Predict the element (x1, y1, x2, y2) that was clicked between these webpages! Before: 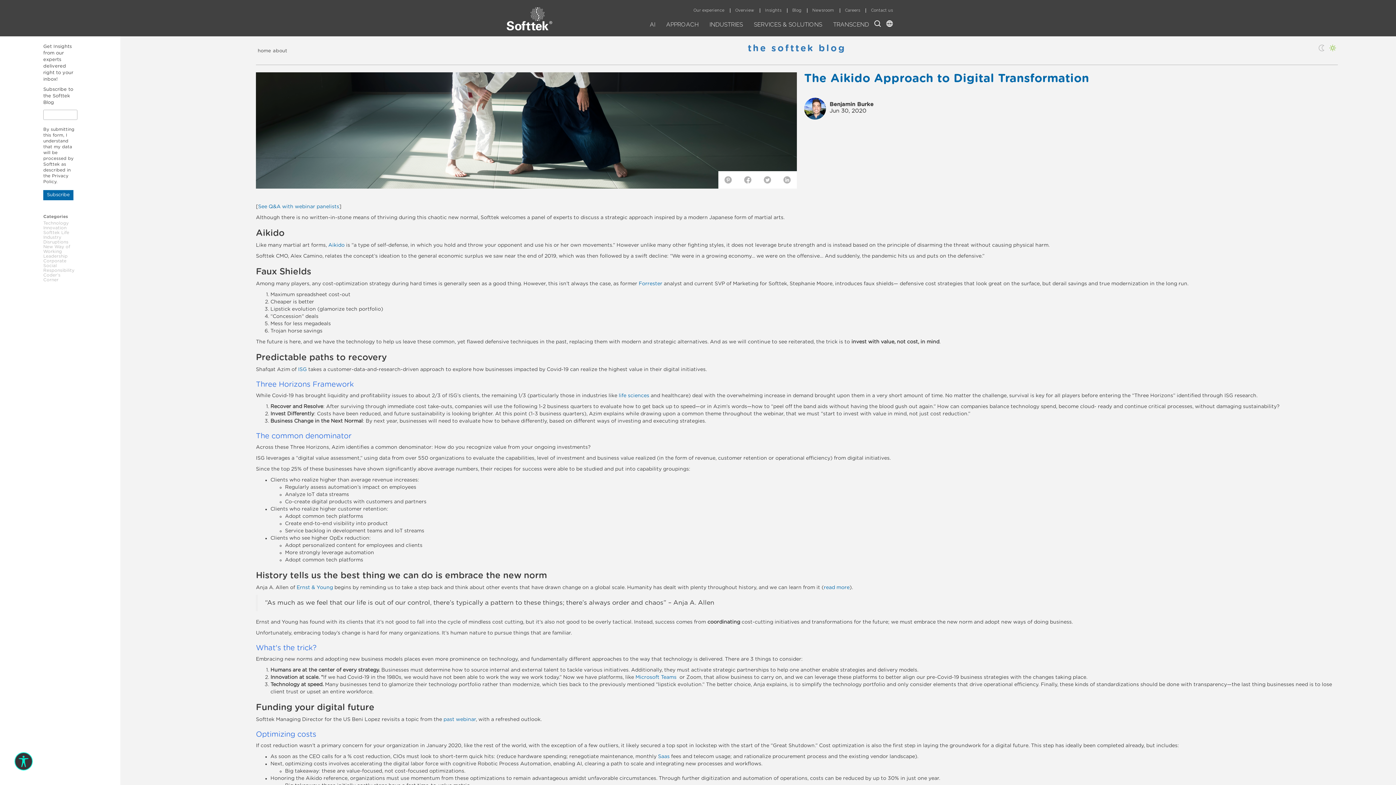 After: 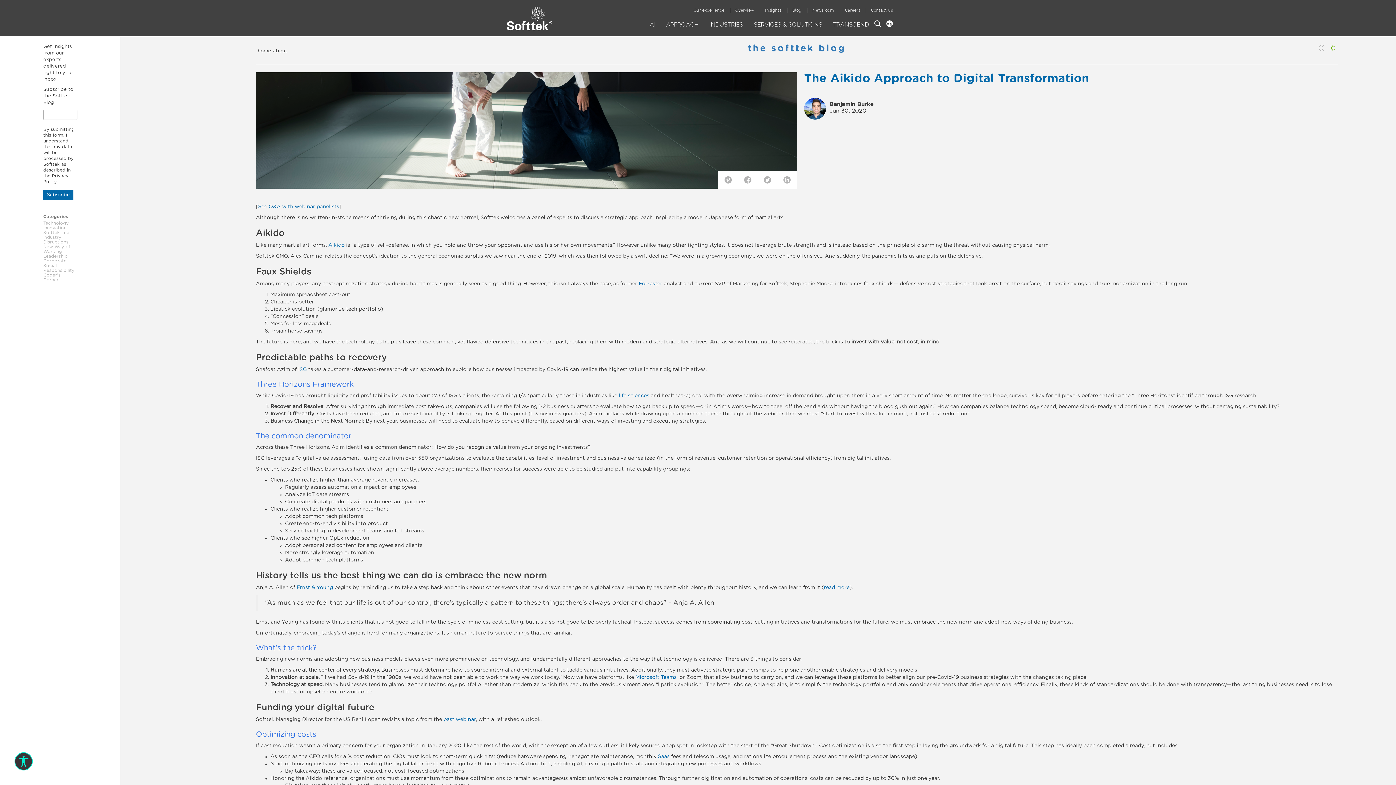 Action: bbox: (618, 393, 649, 398) label: life sciences